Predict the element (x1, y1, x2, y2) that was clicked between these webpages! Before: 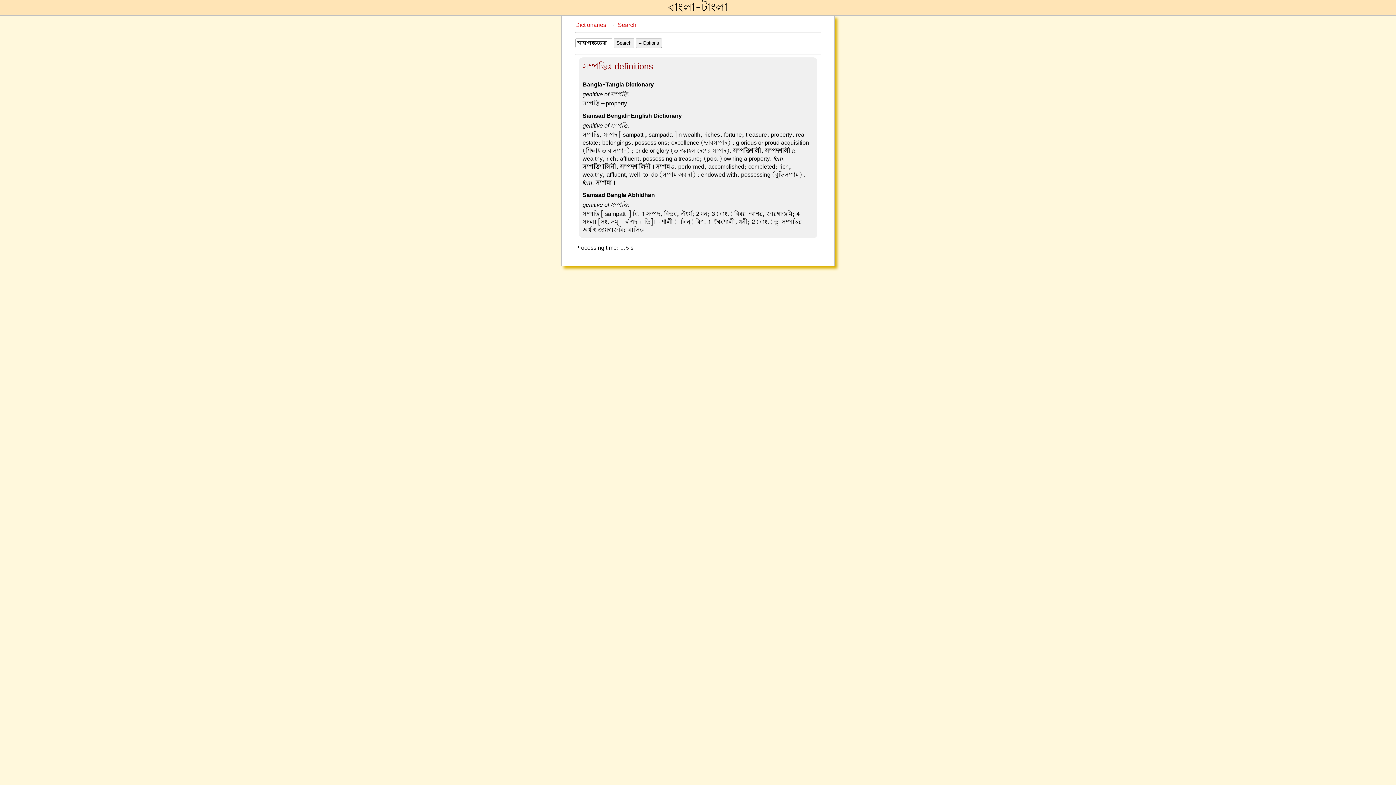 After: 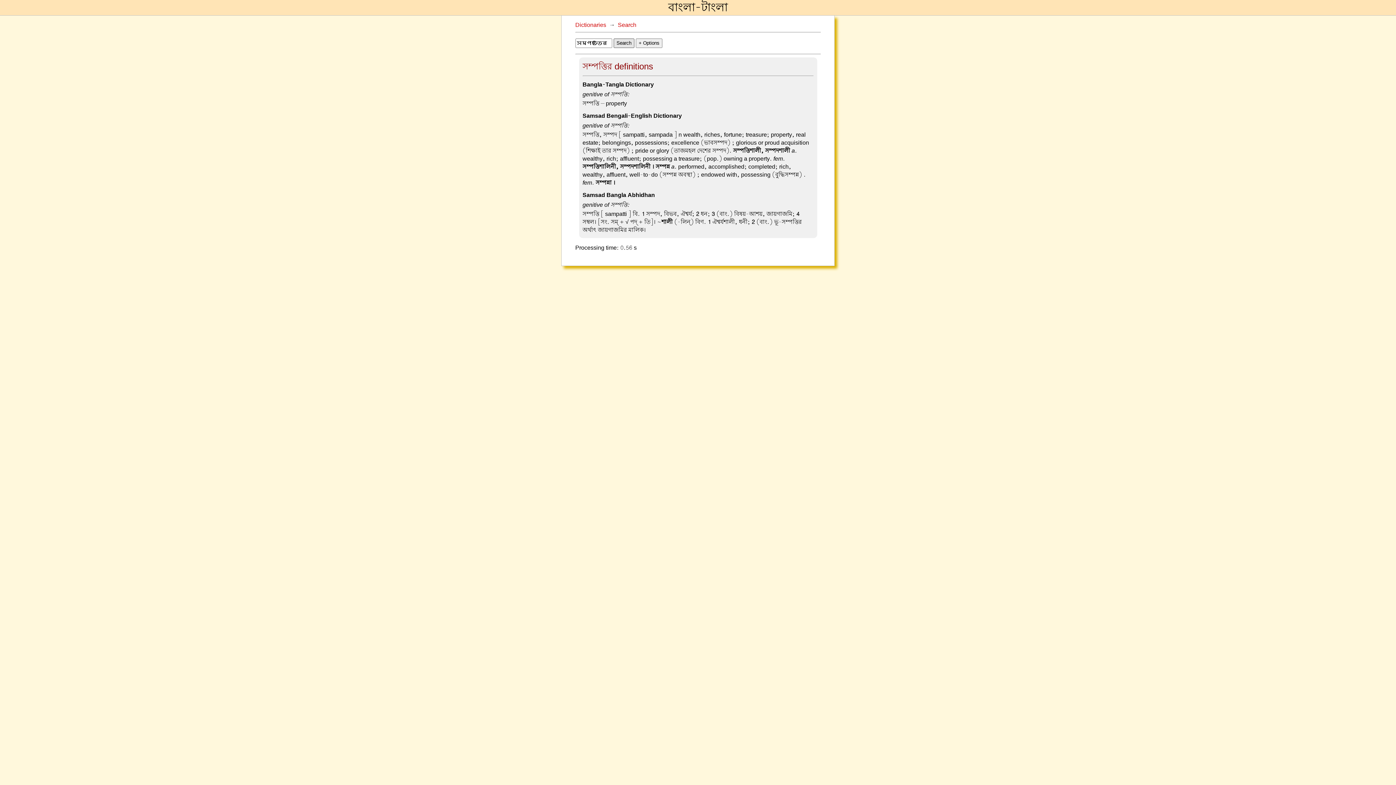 Action: label: Search bbox: (613, 38, 634, 48)